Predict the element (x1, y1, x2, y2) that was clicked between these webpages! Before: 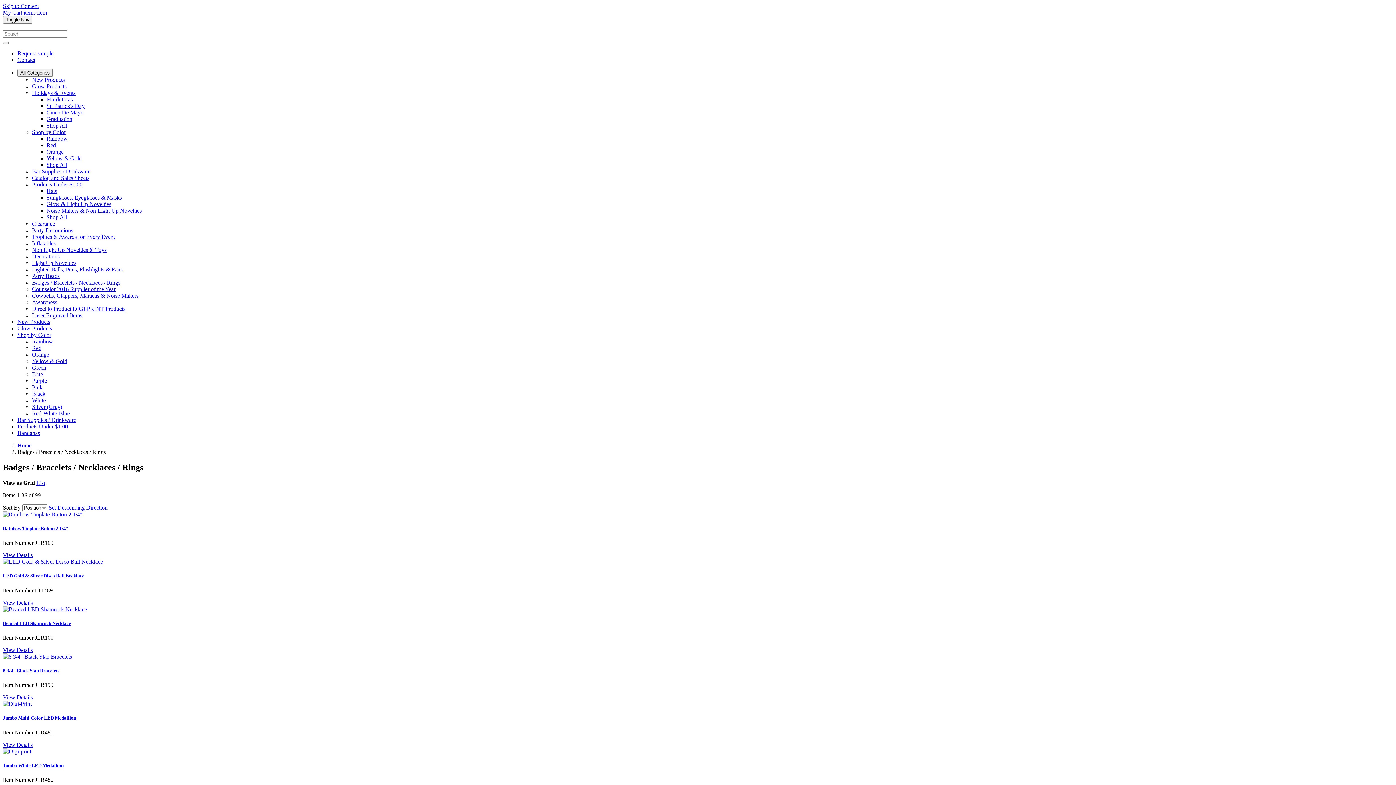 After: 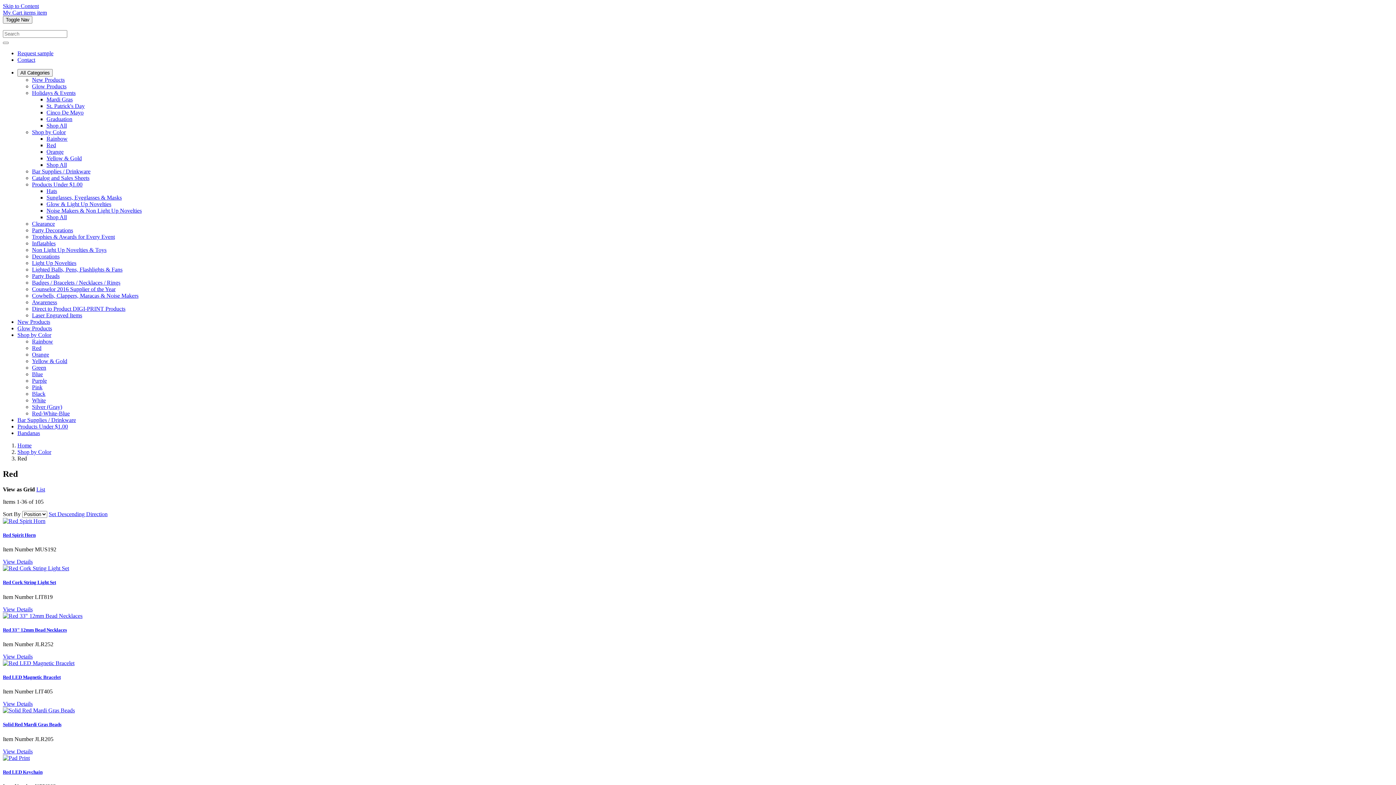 Action: bbox: (32, 345, 41, 351) label: Red